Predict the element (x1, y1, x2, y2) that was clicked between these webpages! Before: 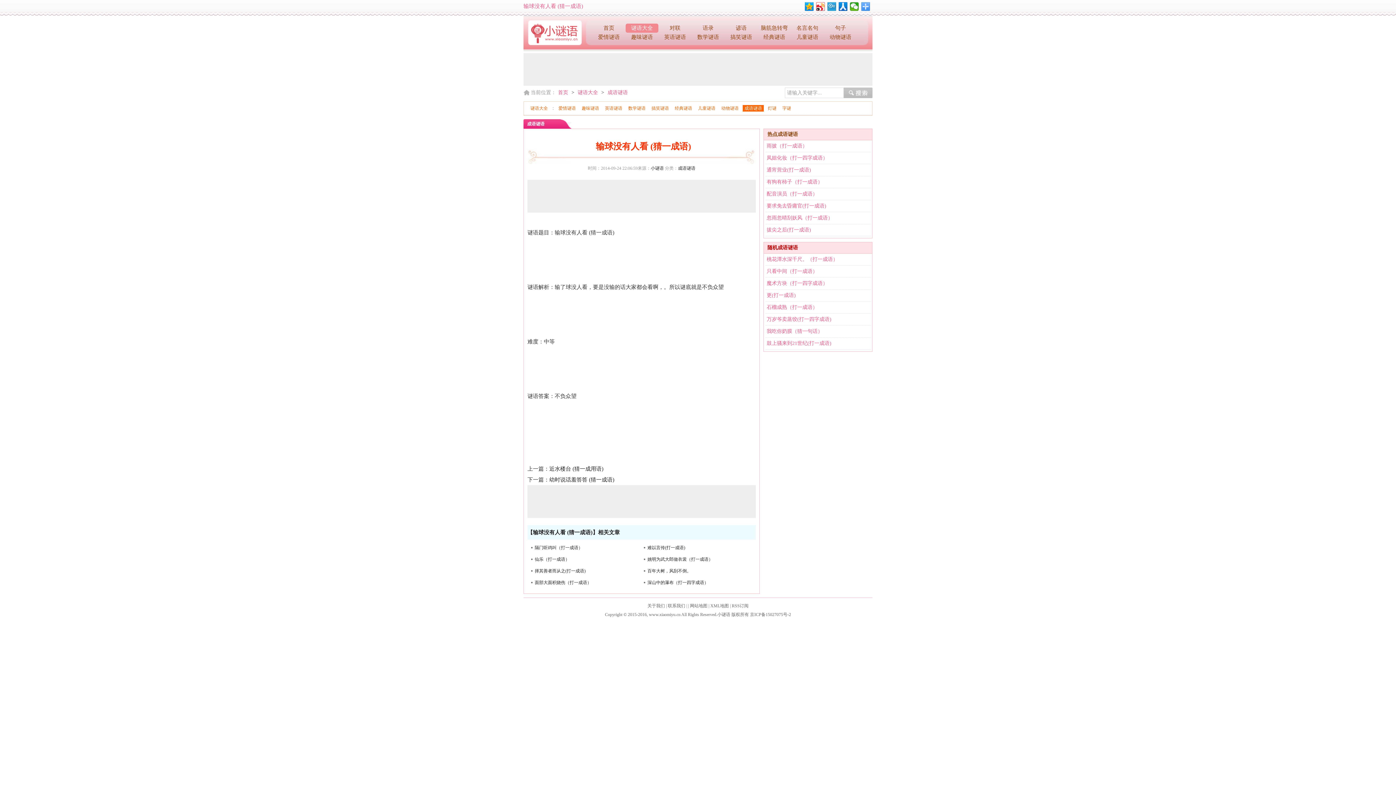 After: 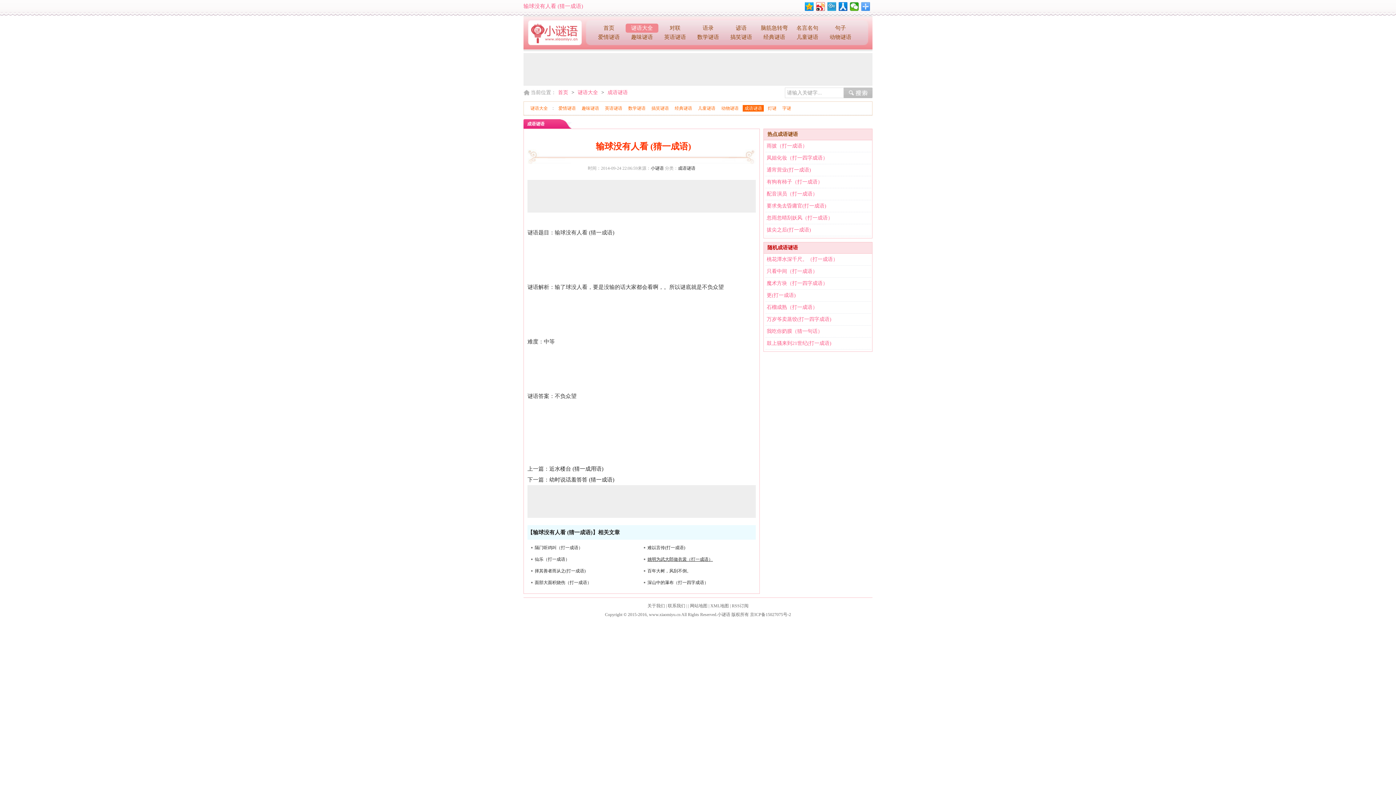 Action: label: 姚明为武大郎做衣裳（打一成语） bbox: (644, 555, 753, 564)